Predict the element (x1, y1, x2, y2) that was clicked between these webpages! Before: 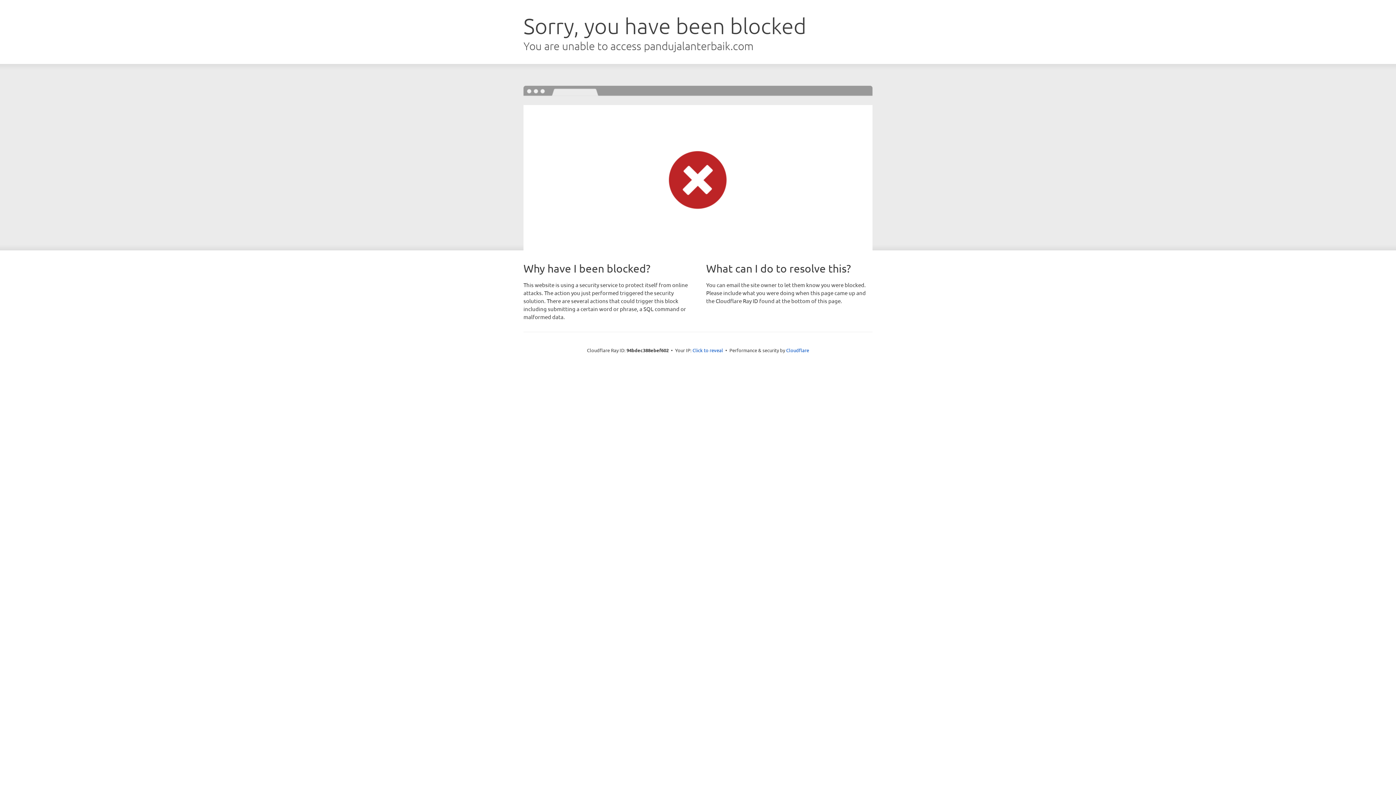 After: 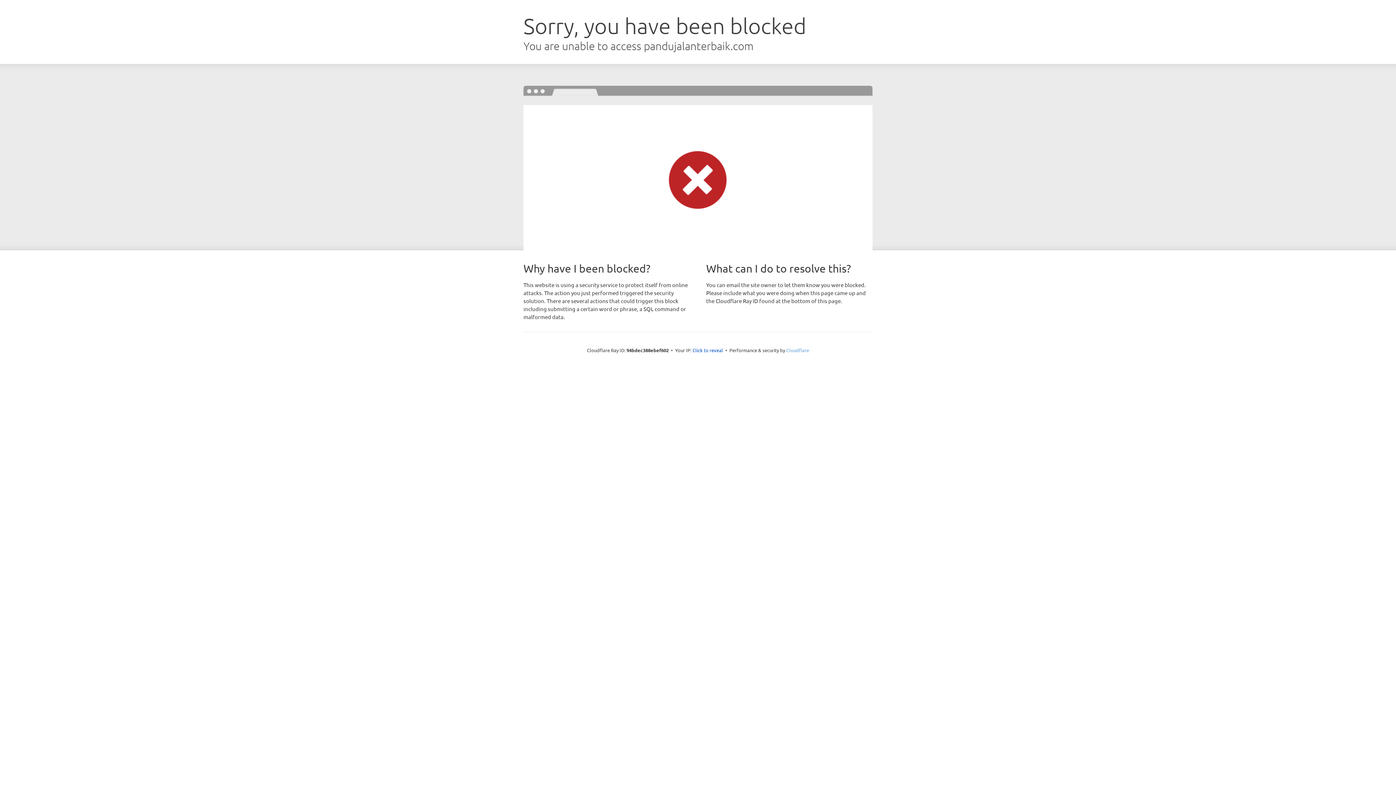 Action: bbox: (786, 347, 809, 353) label: Cloudflare